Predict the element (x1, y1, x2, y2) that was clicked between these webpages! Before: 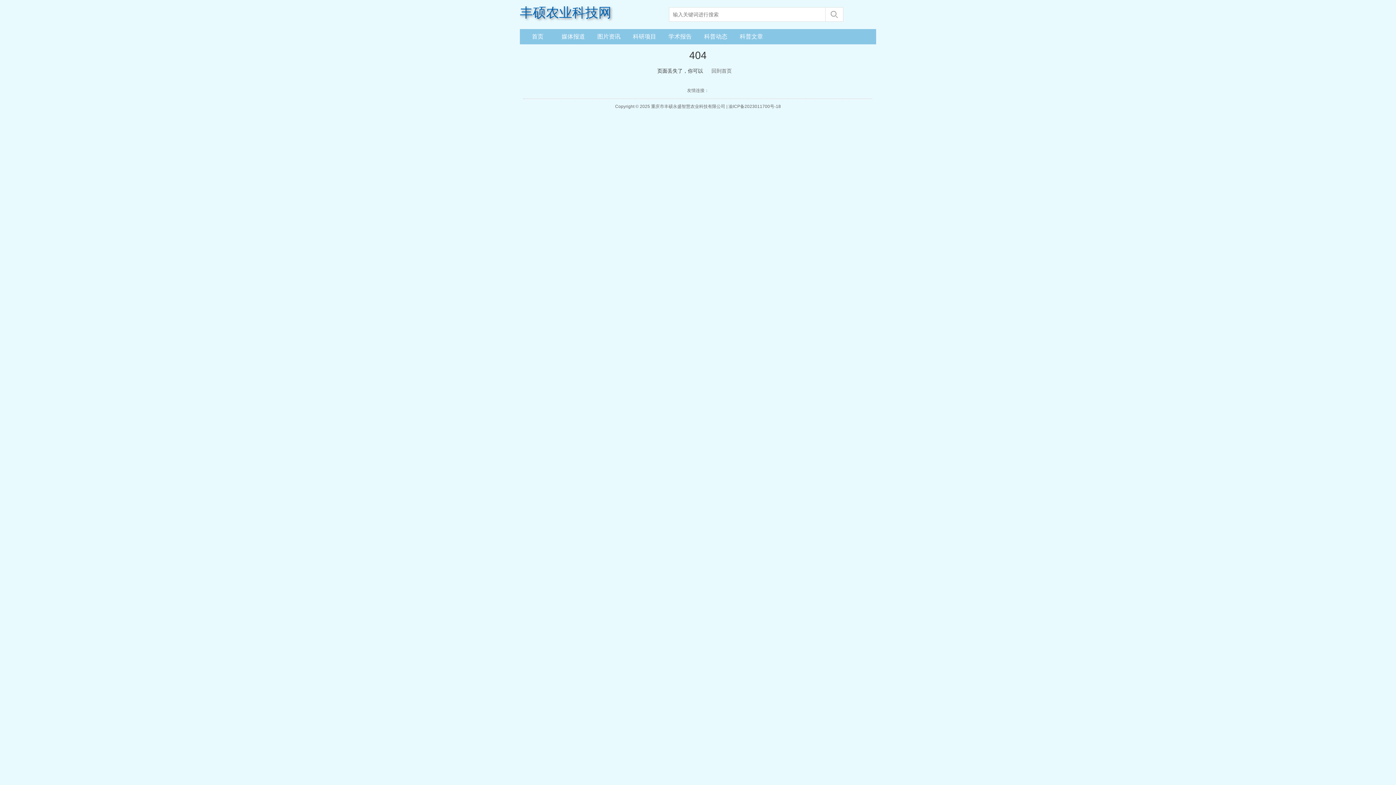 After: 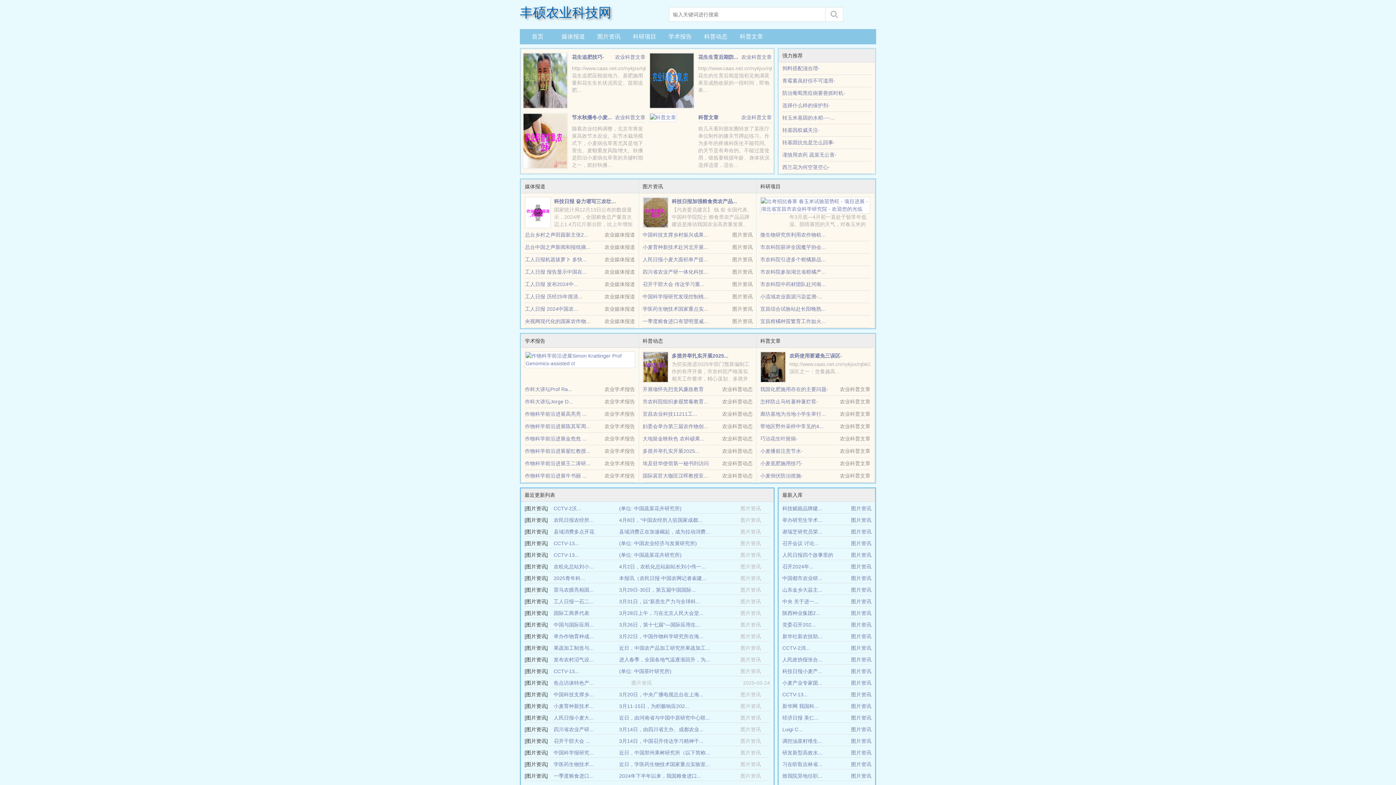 Action: label: 回到首页 bbox: (706, 65, 736, 76)